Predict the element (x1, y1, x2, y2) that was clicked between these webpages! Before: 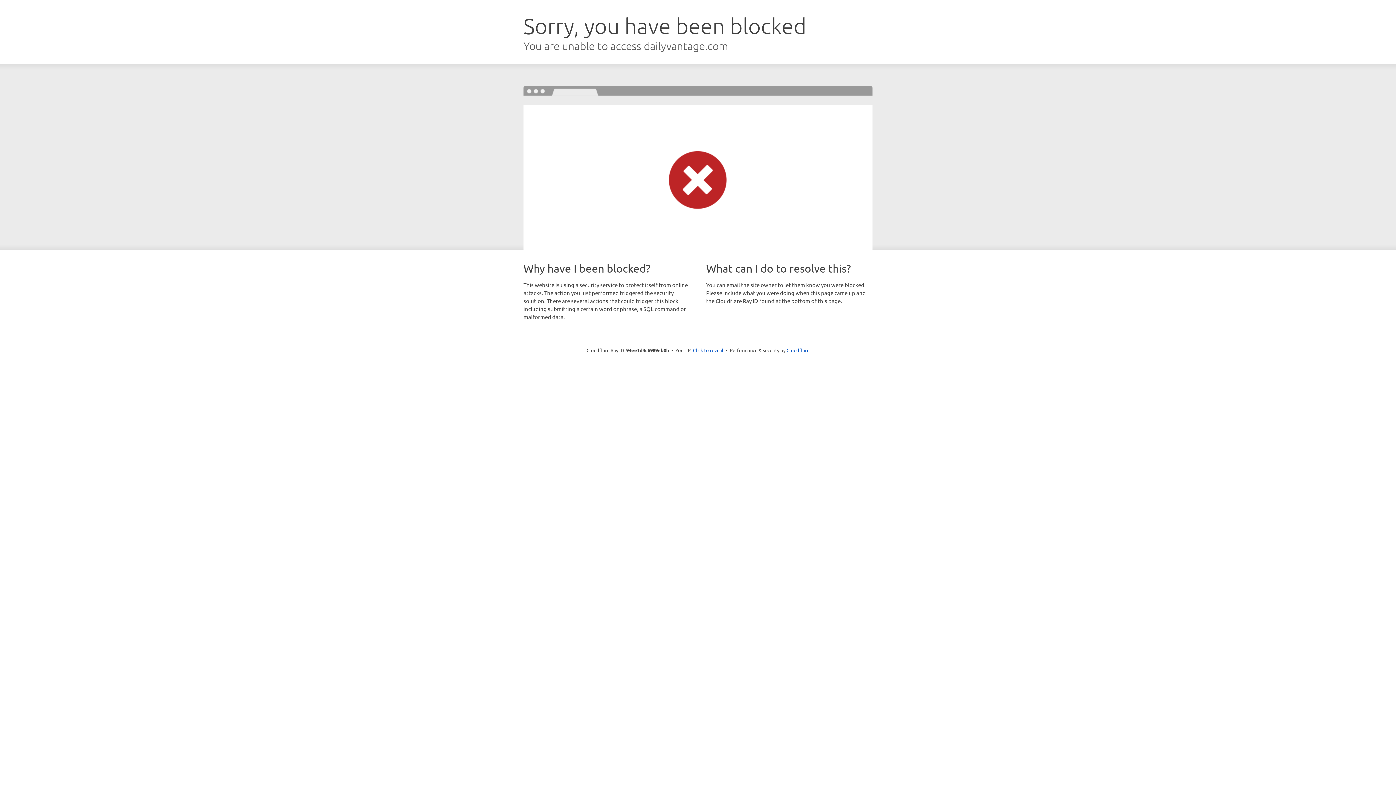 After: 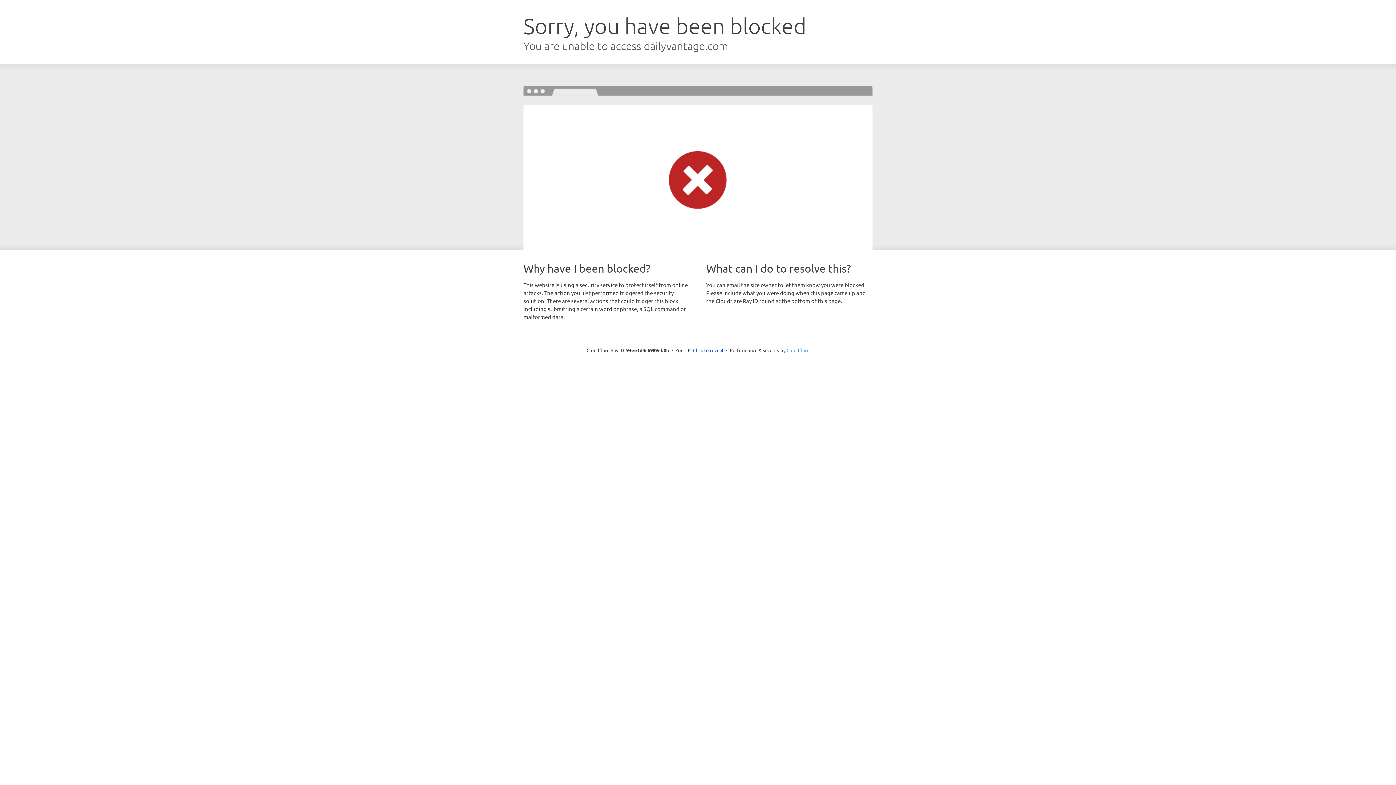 Action: bbox: (786, 347, 809, 353) label: Cloudflare